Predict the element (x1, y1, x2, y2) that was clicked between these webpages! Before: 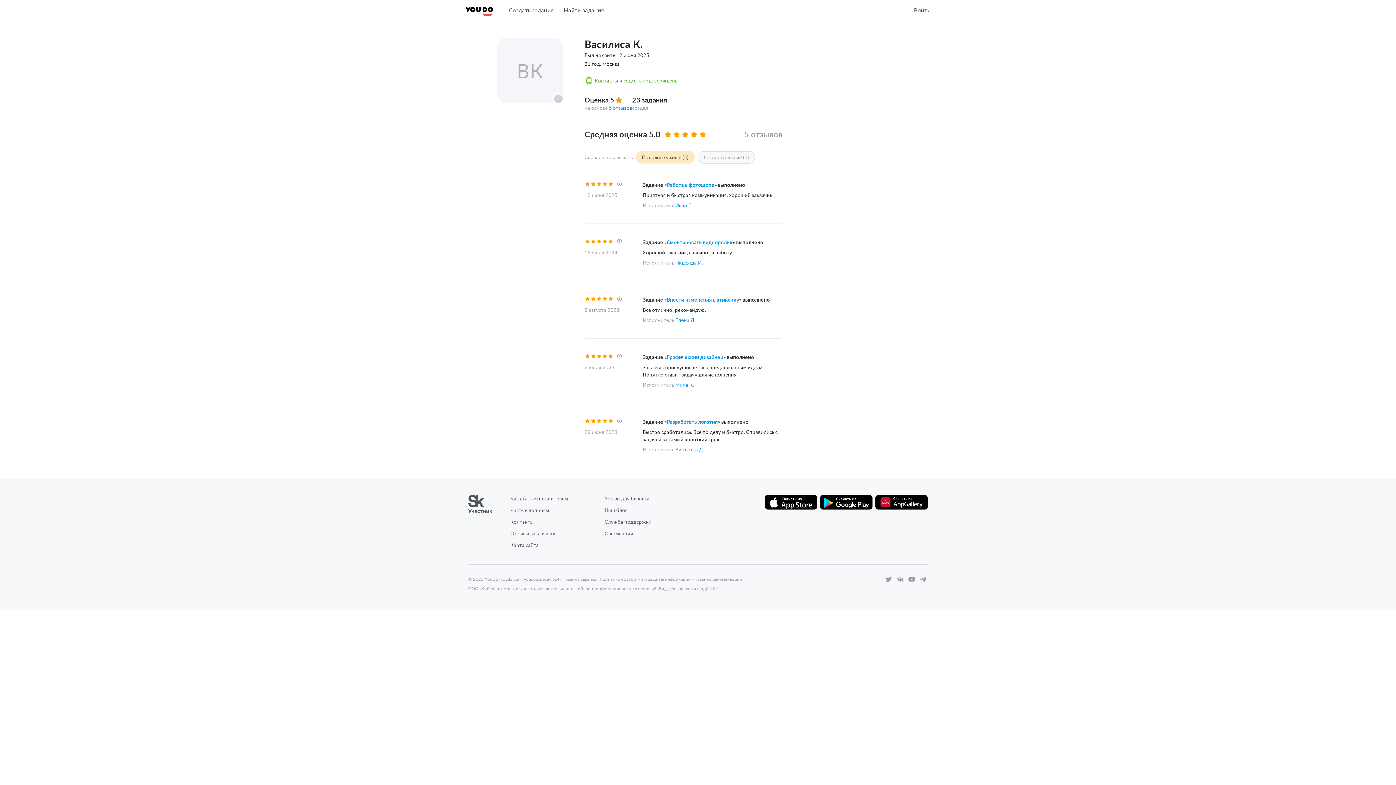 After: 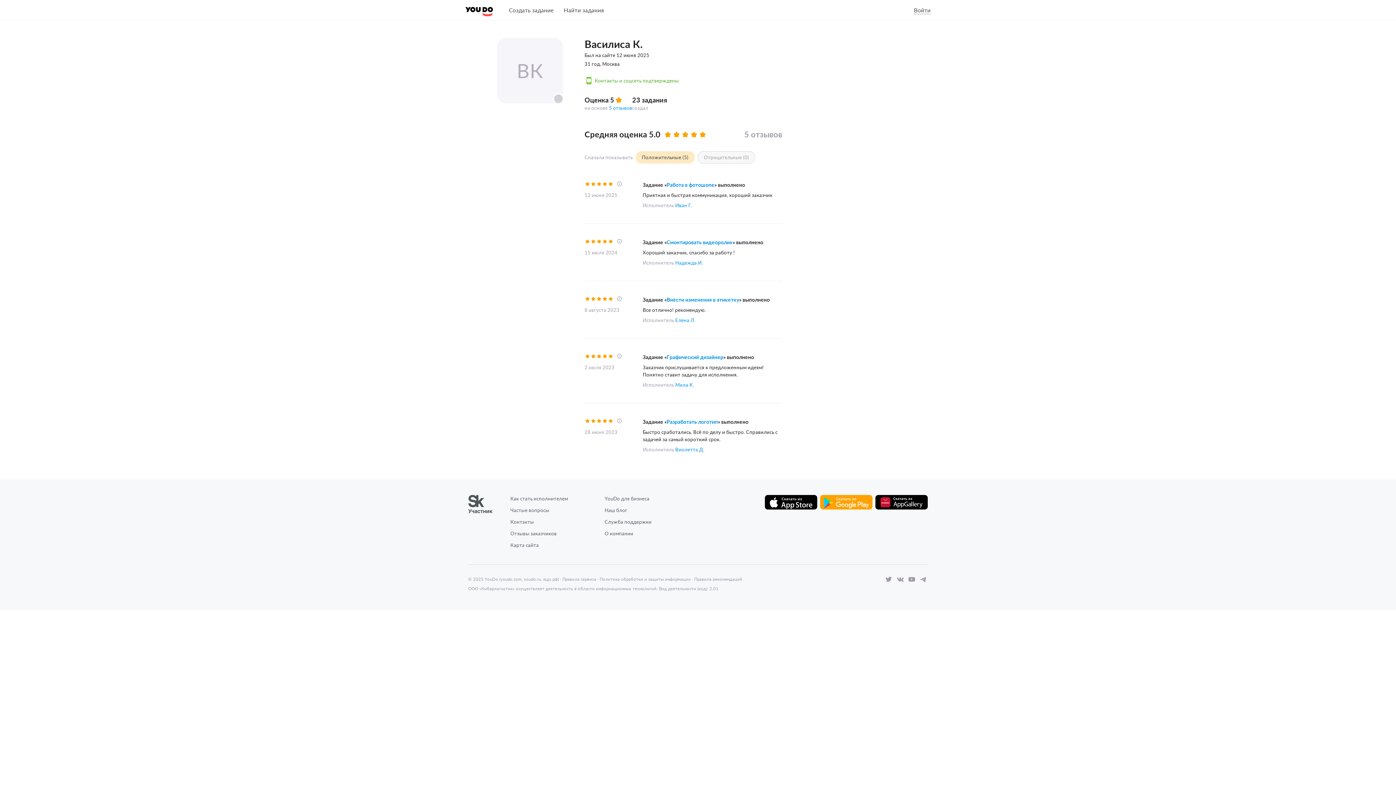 Action: bbox: (820, 495, 872, 509)